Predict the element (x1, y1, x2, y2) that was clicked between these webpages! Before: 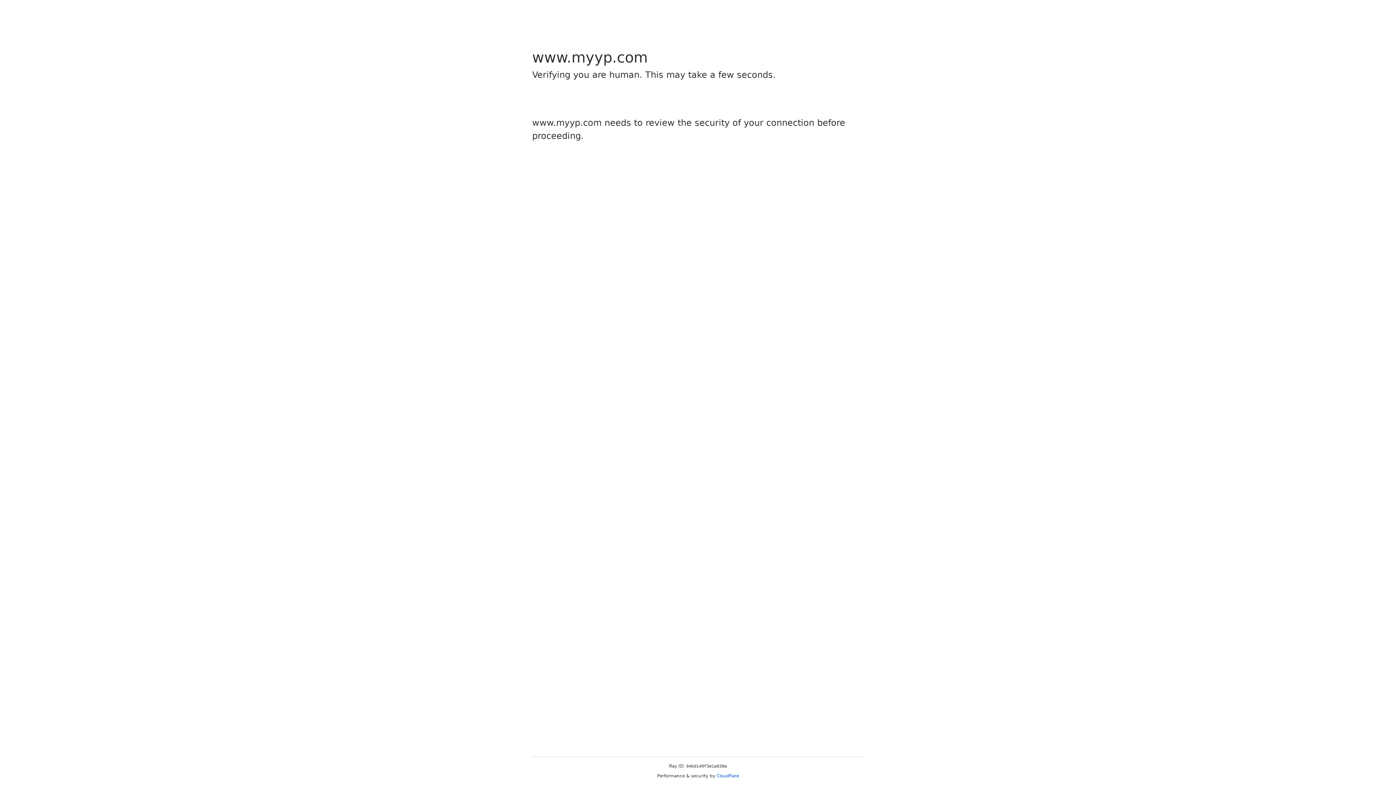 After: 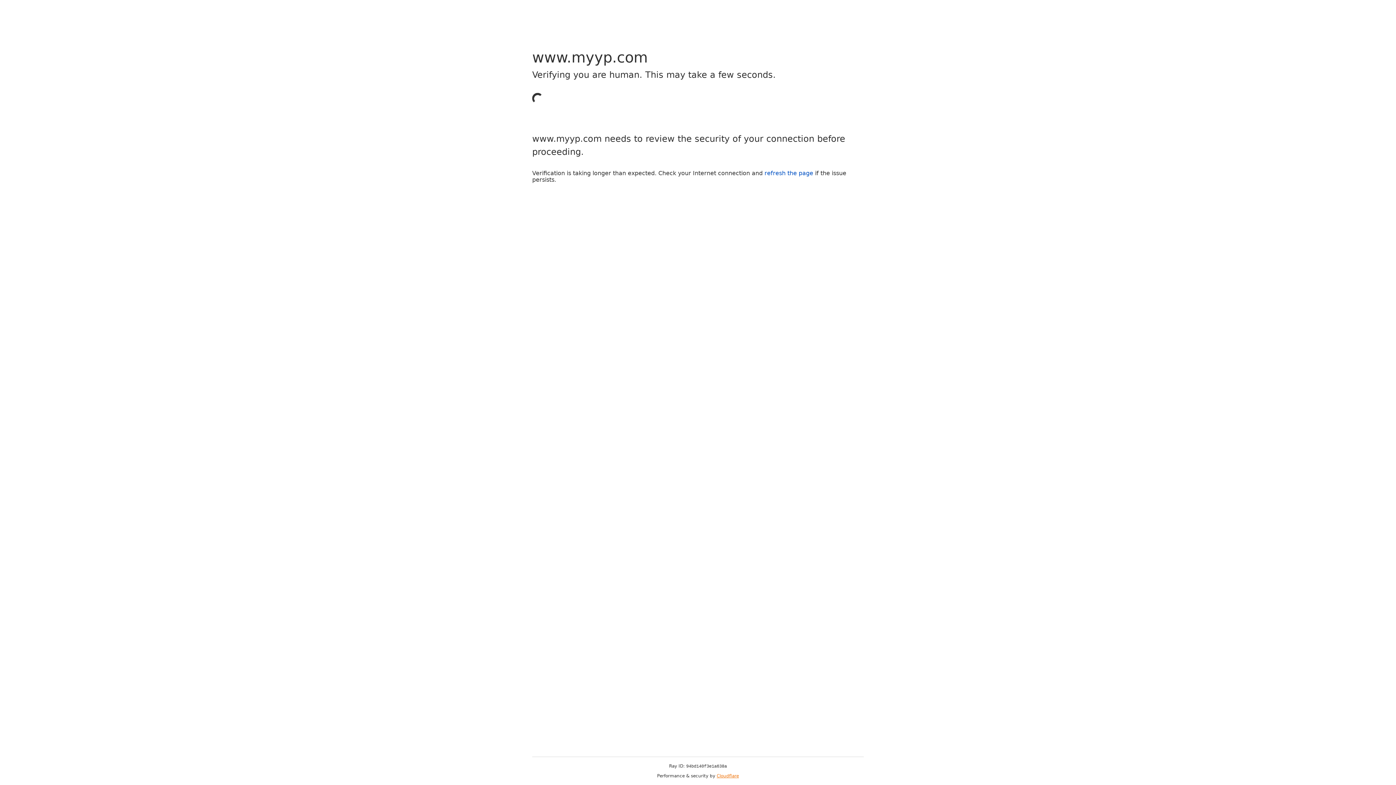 Action: label: Cloudflare bbox: (716, 773, 739, 778)